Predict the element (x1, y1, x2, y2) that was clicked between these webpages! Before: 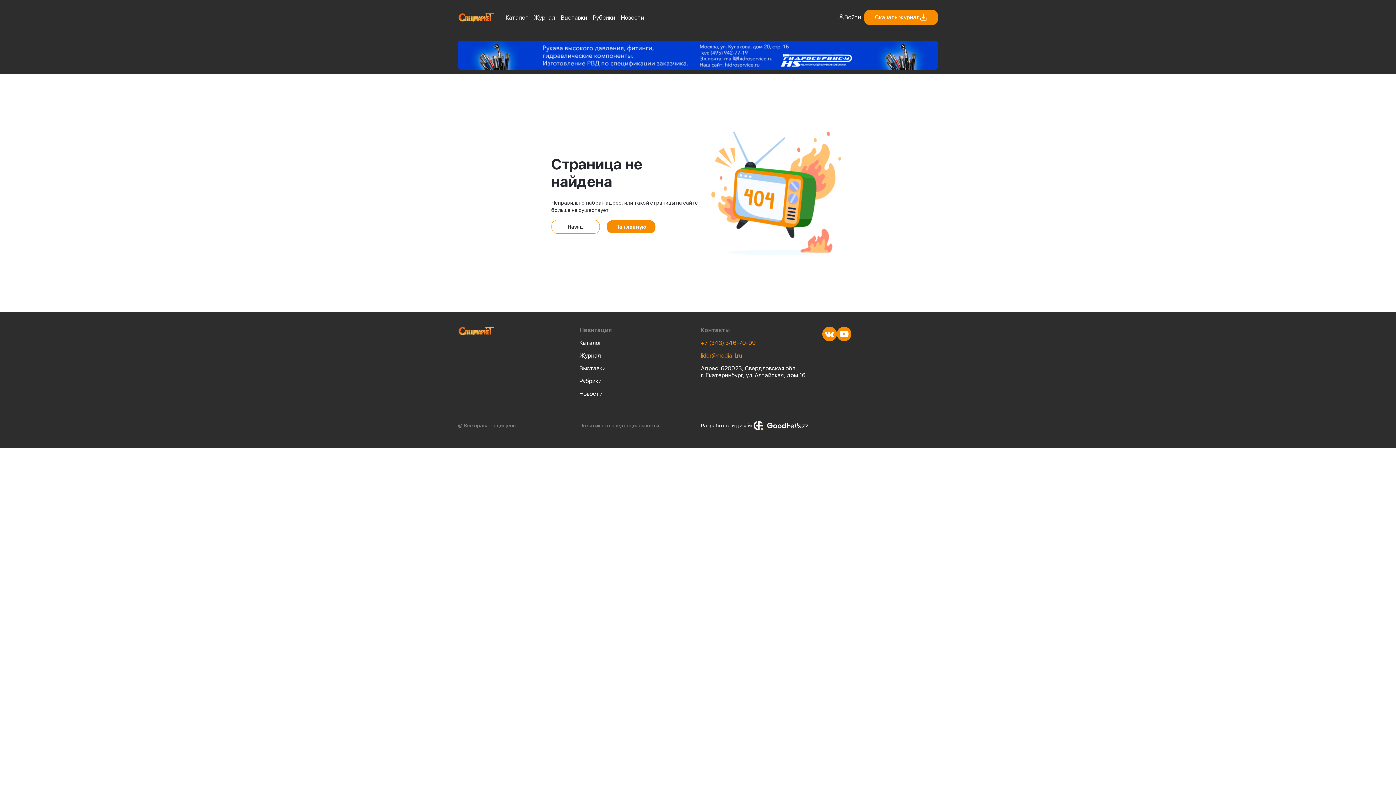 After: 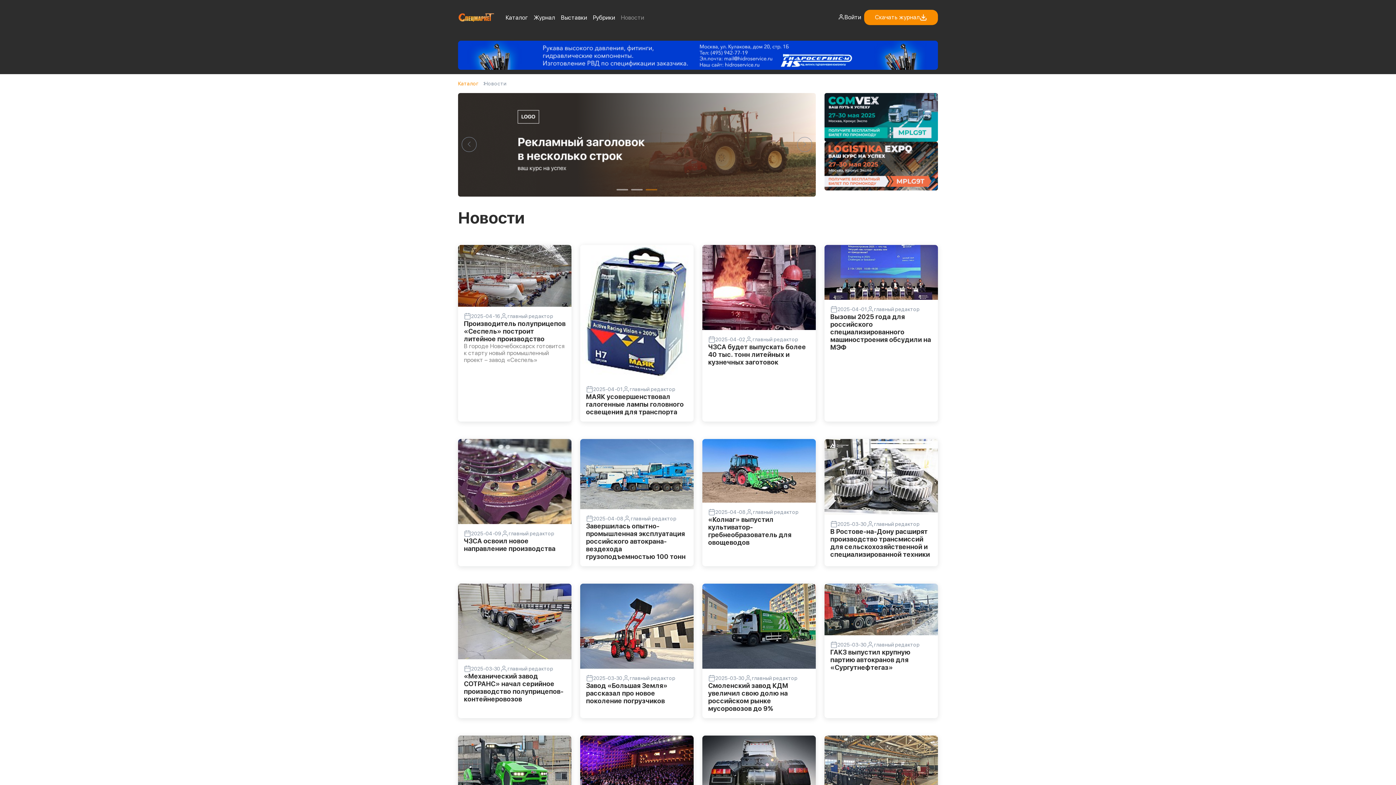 Action: bbox: (618, 11, 647, 23) label: Новости